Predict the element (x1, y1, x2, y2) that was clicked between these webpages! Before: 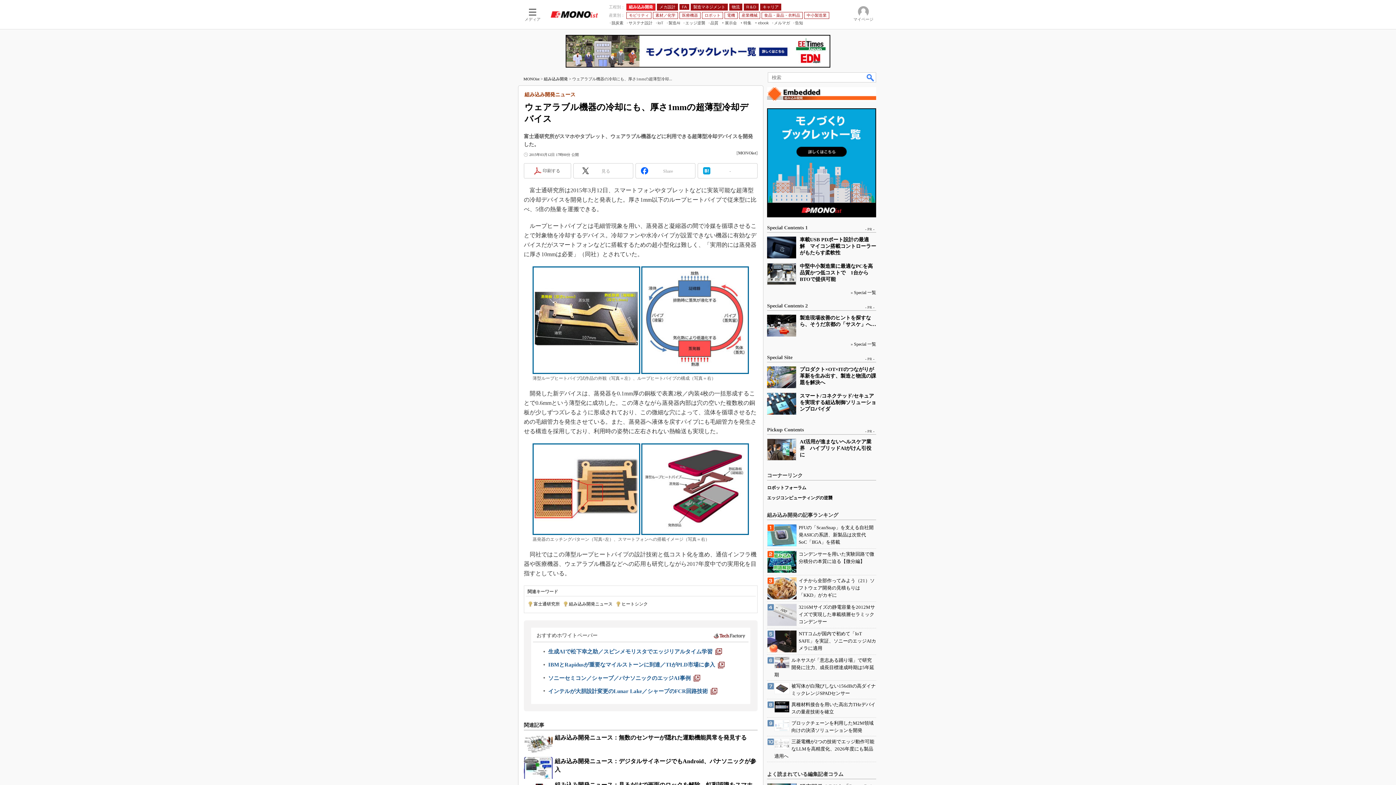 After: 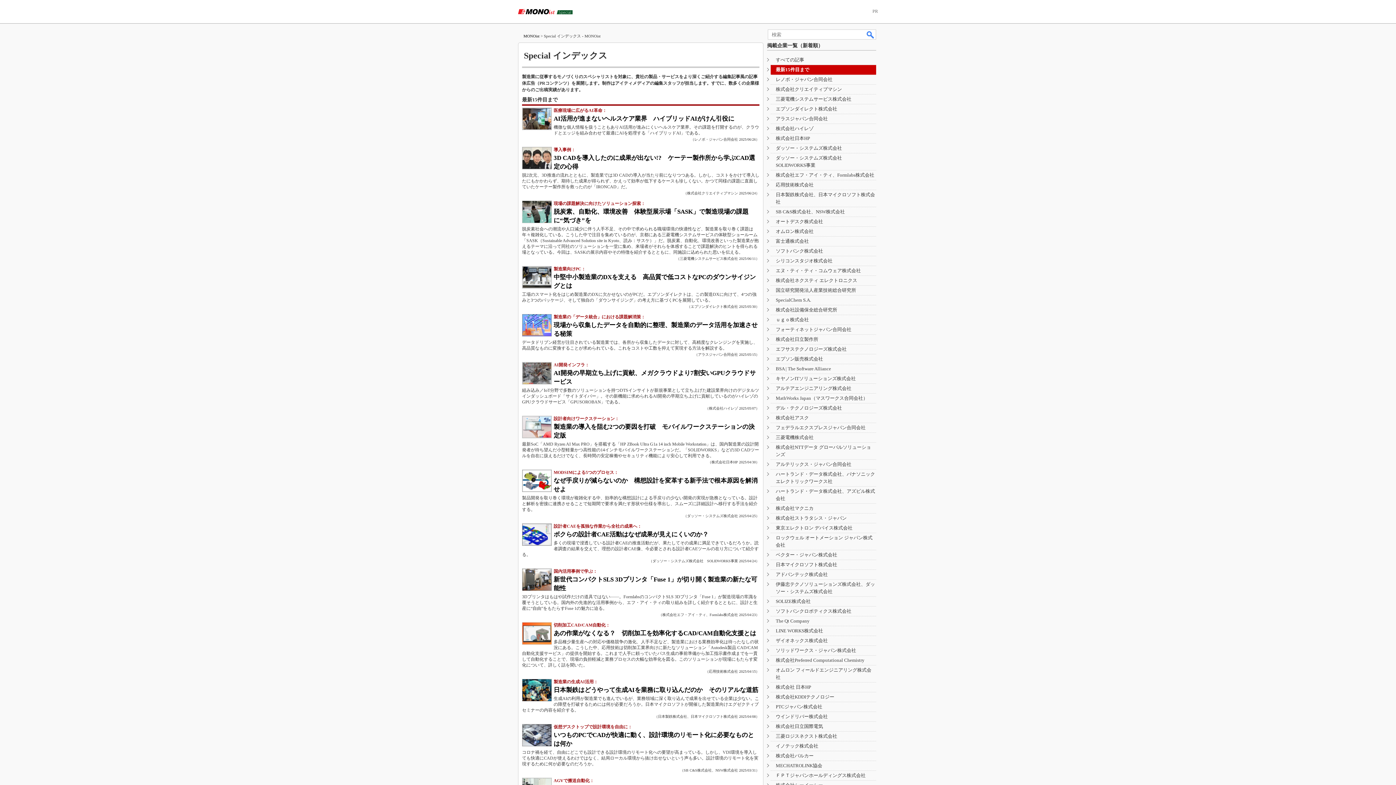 Action: label: Special 一覧 bbox: (854, 341, 876, 346)